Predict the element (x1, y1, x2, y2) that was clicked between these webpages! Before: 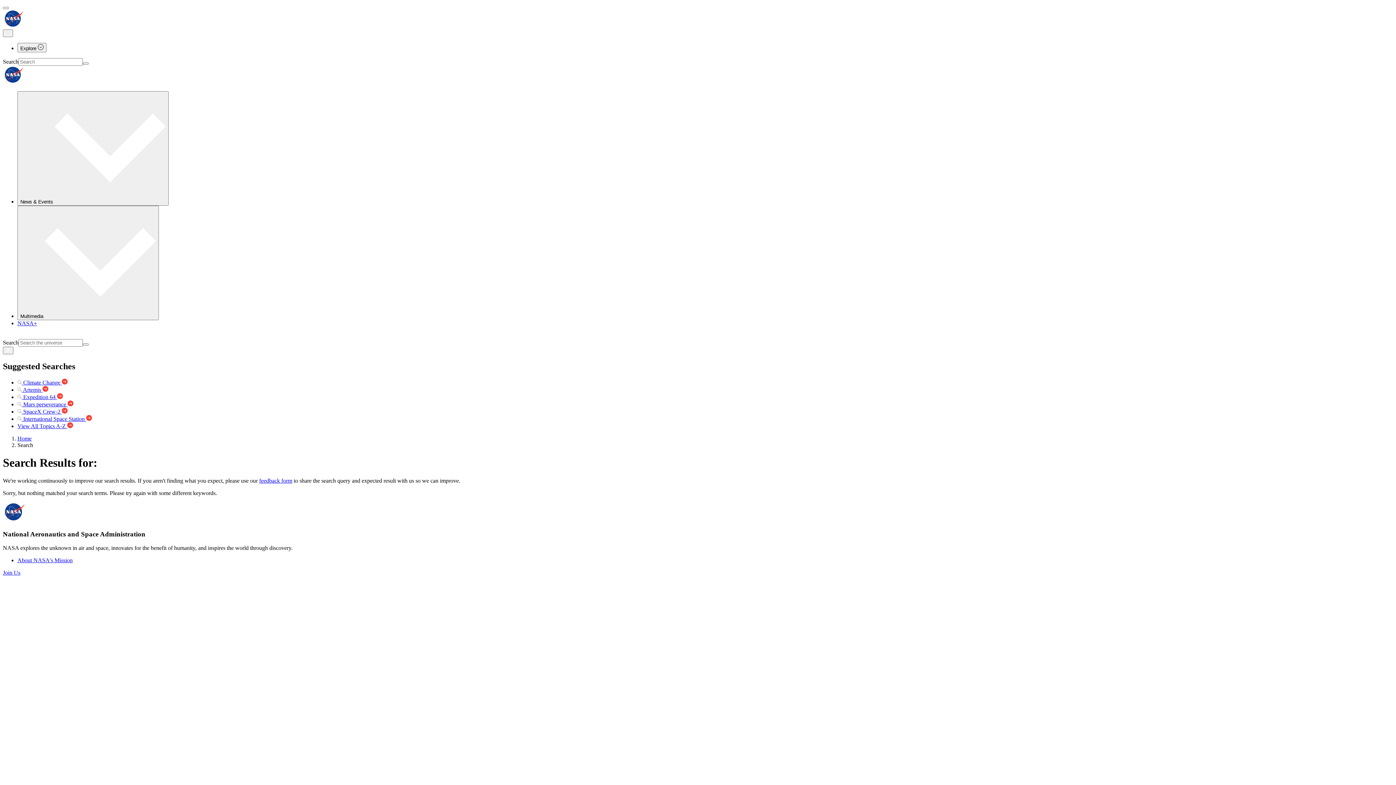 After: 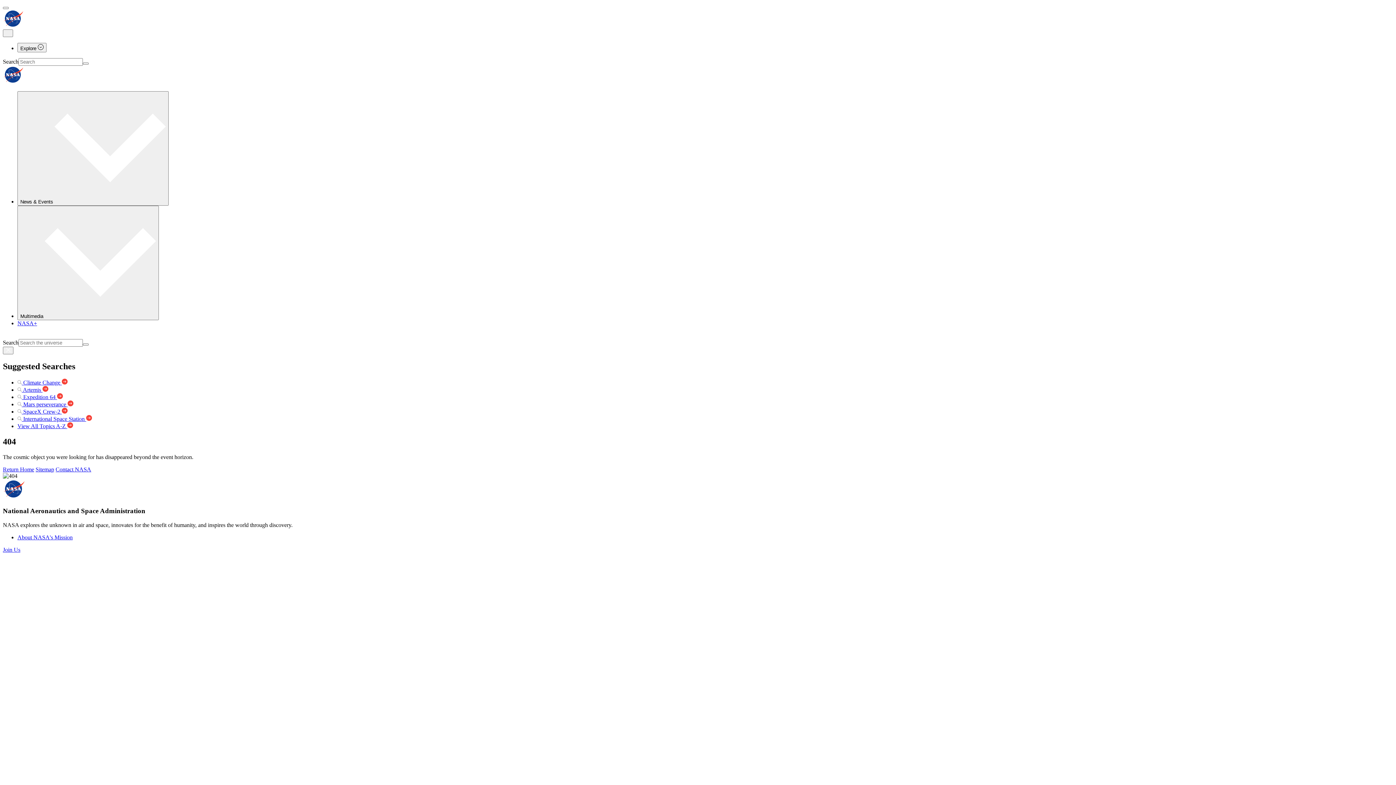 Action: label: View All Topics A-Z  bbox: (17, 423, 73, 429)